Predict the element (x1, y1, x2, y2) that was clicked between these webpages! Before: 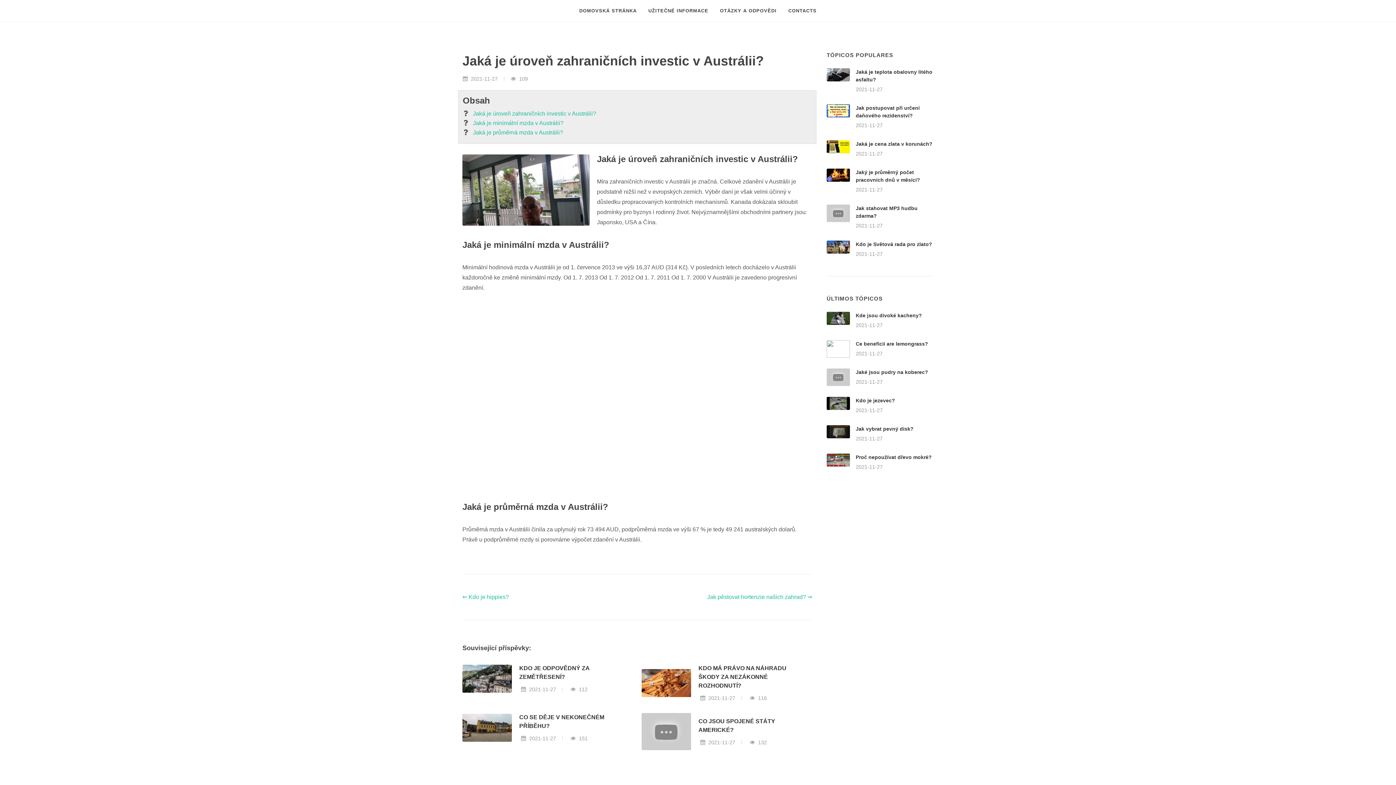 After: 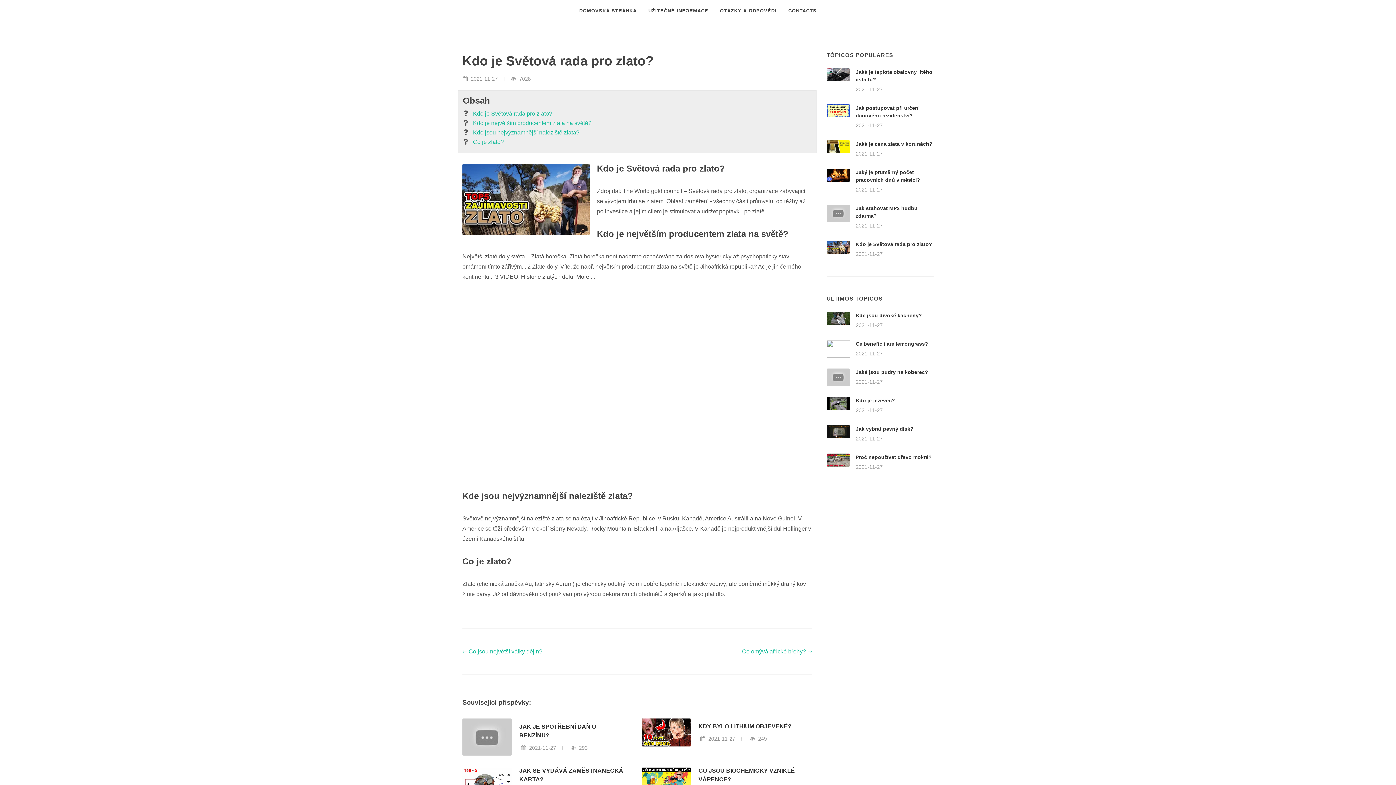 Action: label: Kdo je Světová rada pro zlato? bbox: (856, 241, 932, 247)